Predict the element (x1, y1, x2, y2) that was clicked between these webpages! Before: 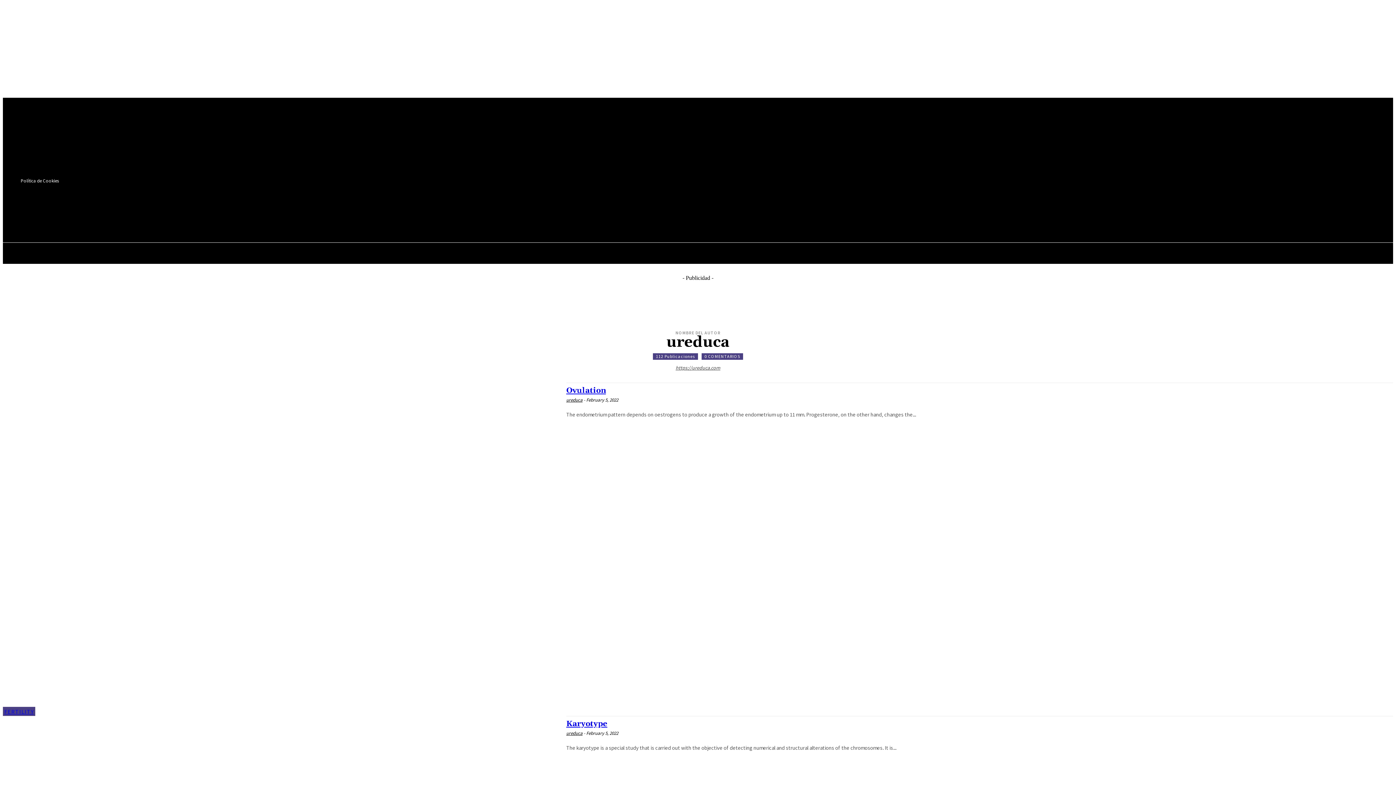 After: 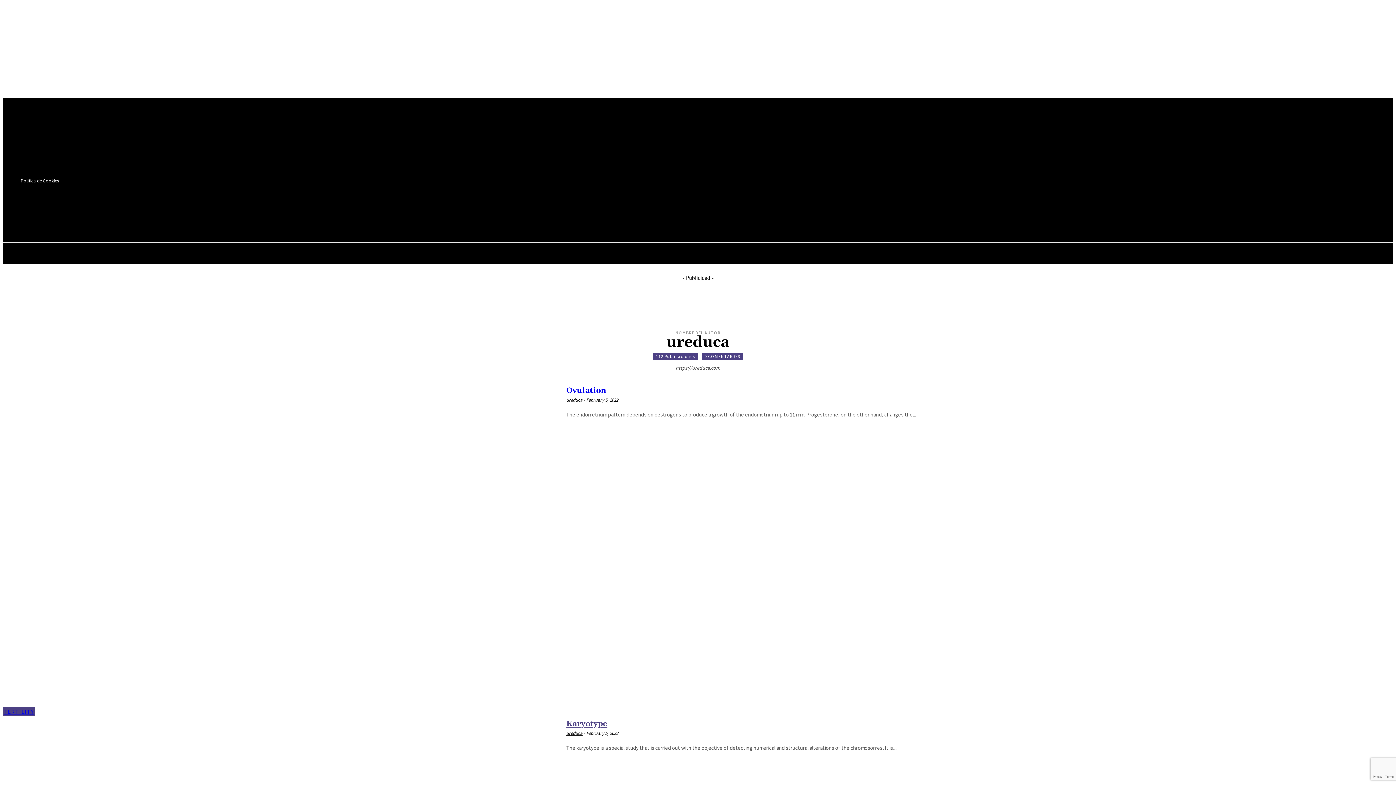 Action: bbox: (566, 730, 582, 736) label: ureduca